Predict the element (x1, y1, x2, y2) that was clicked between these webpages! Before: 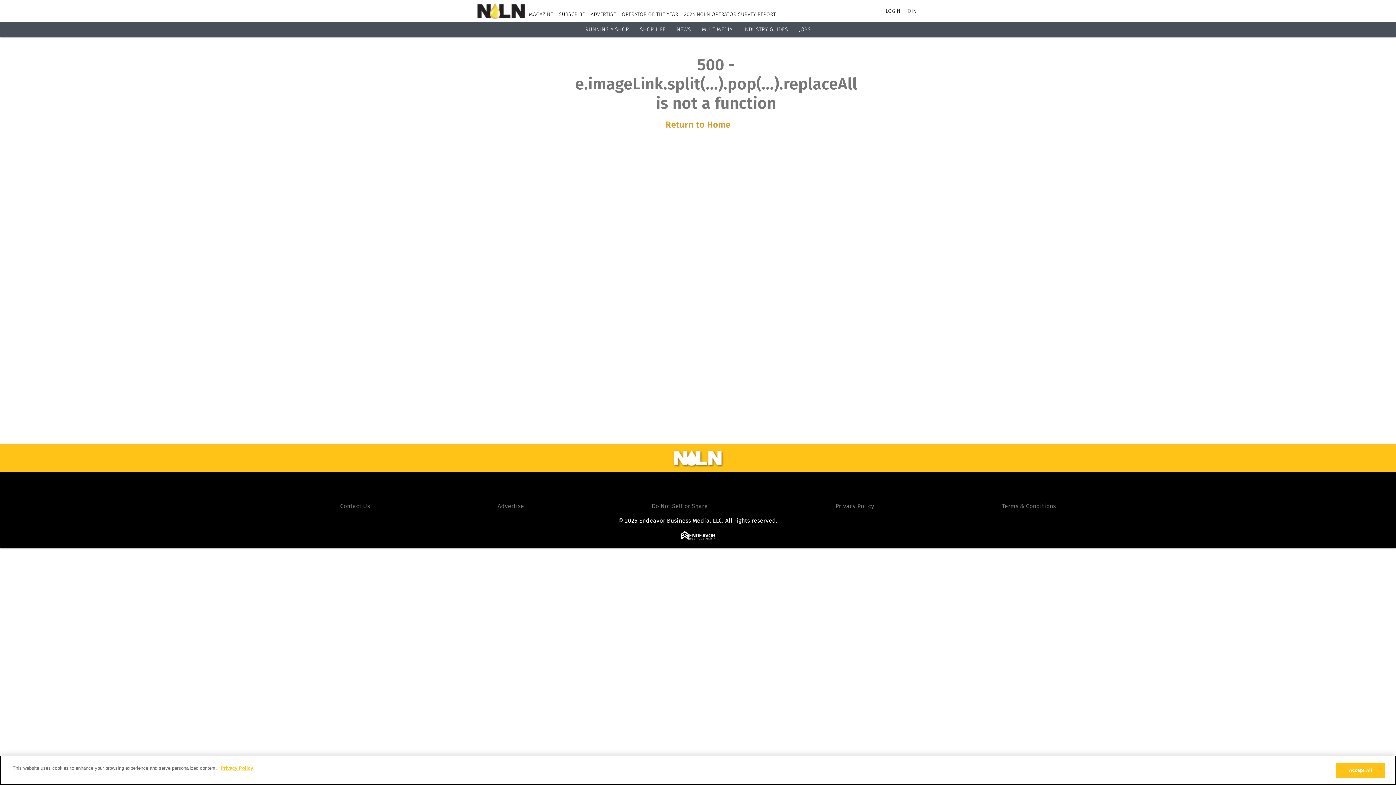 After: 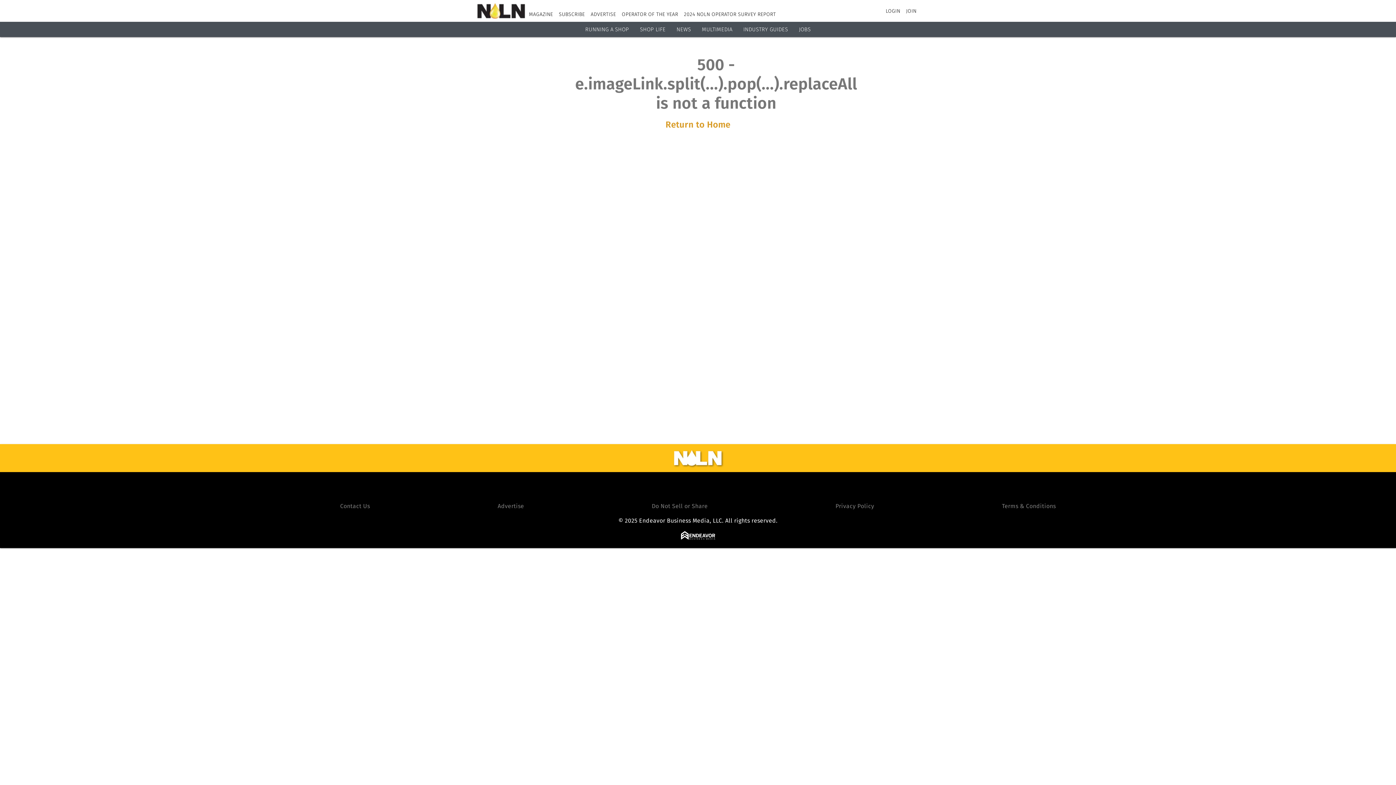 Action: label: MULTIMEDIA bbox: (702, 26, 732, 32)